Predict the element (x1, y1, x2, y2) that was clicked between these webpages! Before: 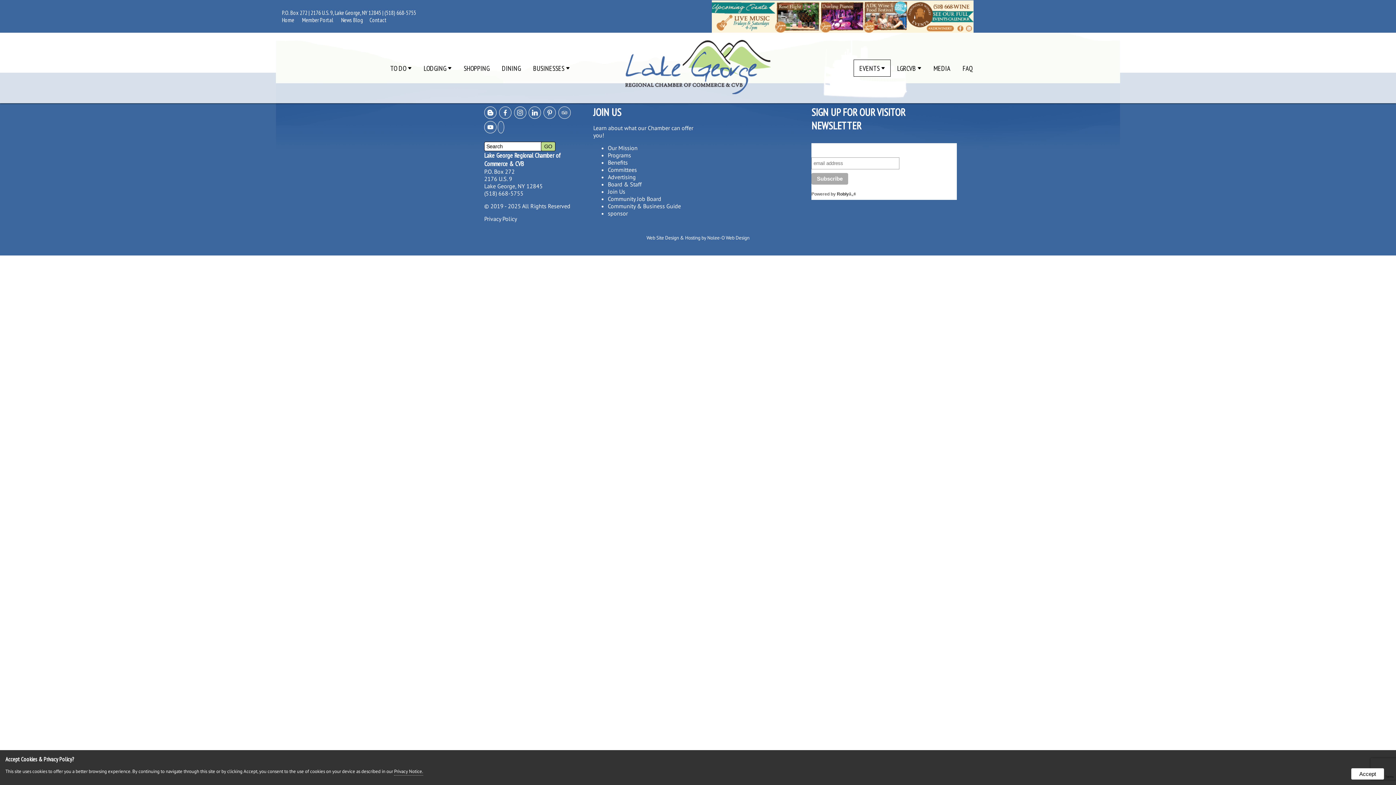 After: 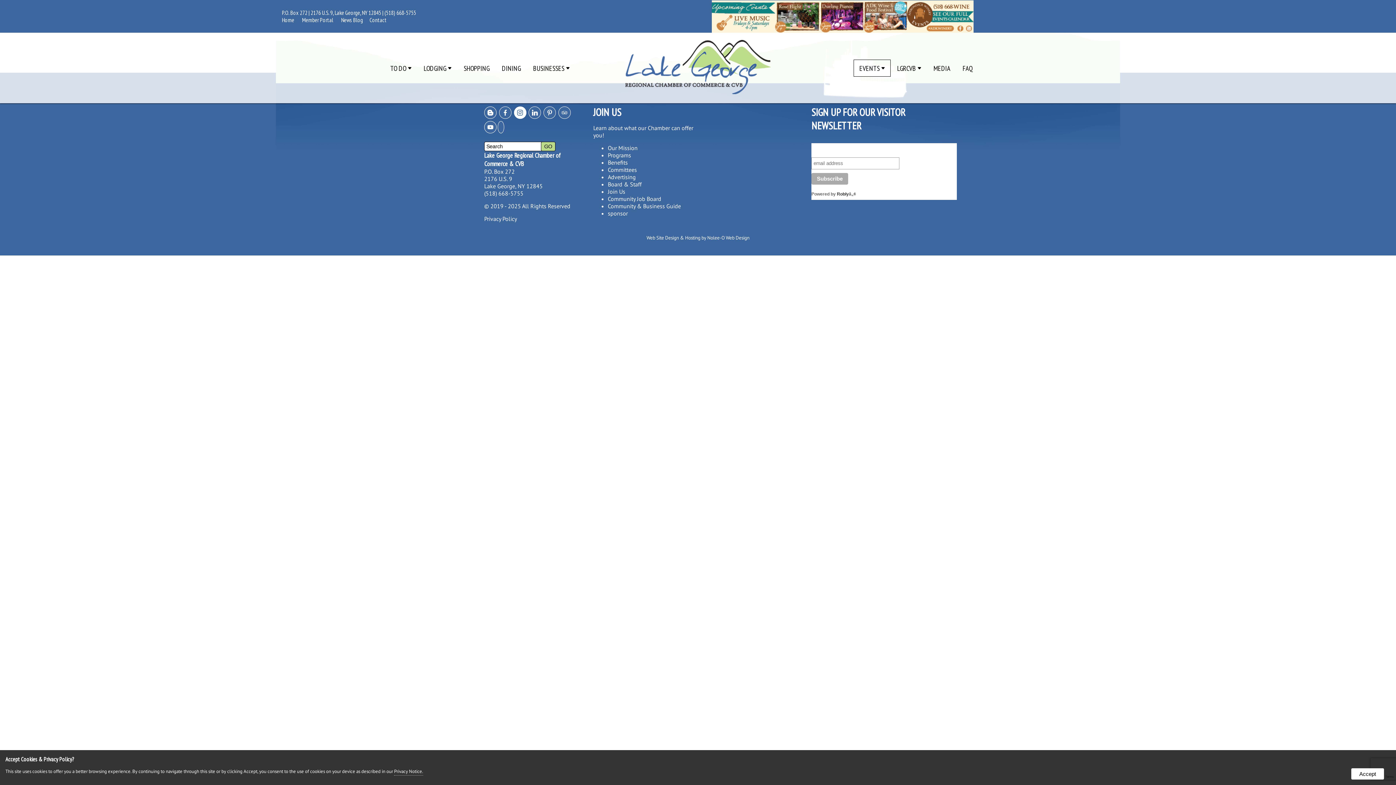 Action: bbox: (514, 109, 527, 116)